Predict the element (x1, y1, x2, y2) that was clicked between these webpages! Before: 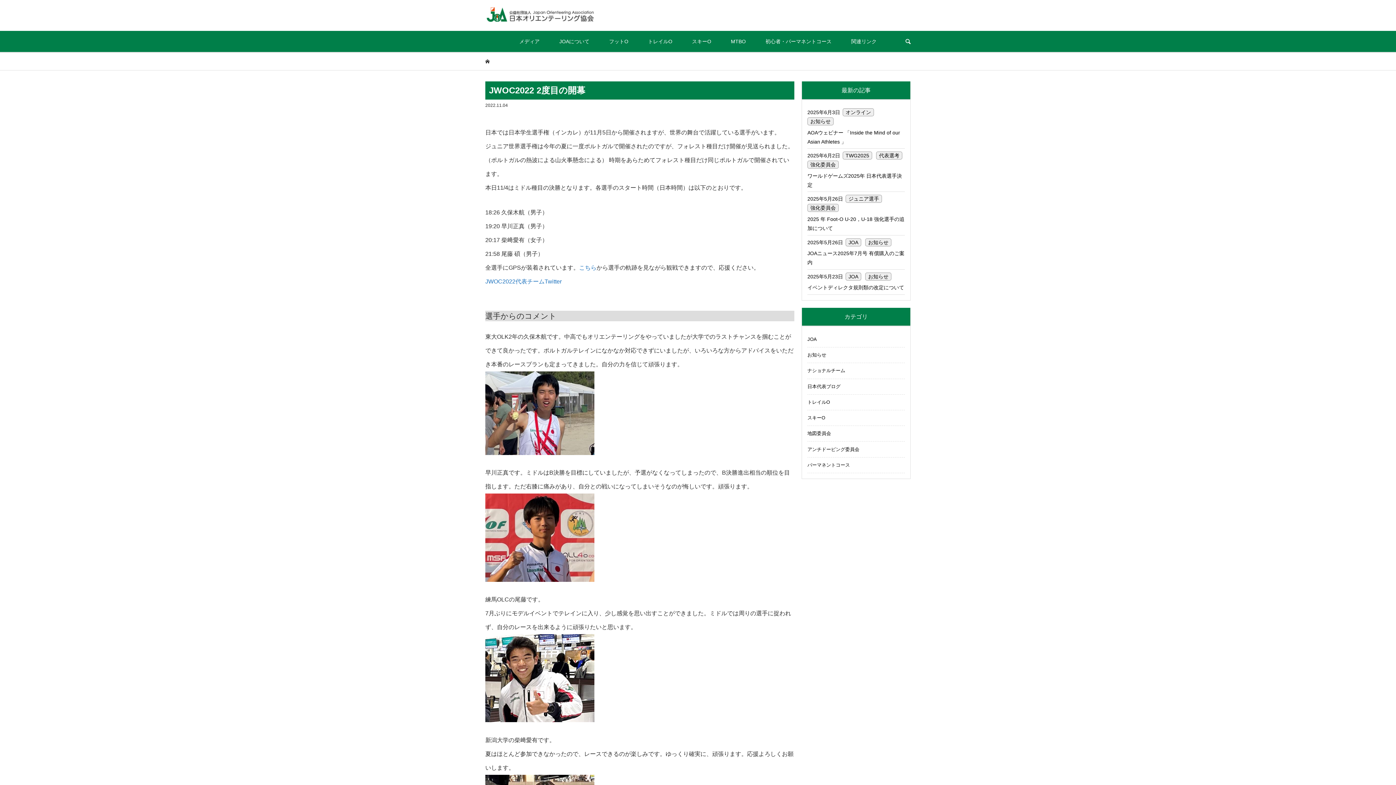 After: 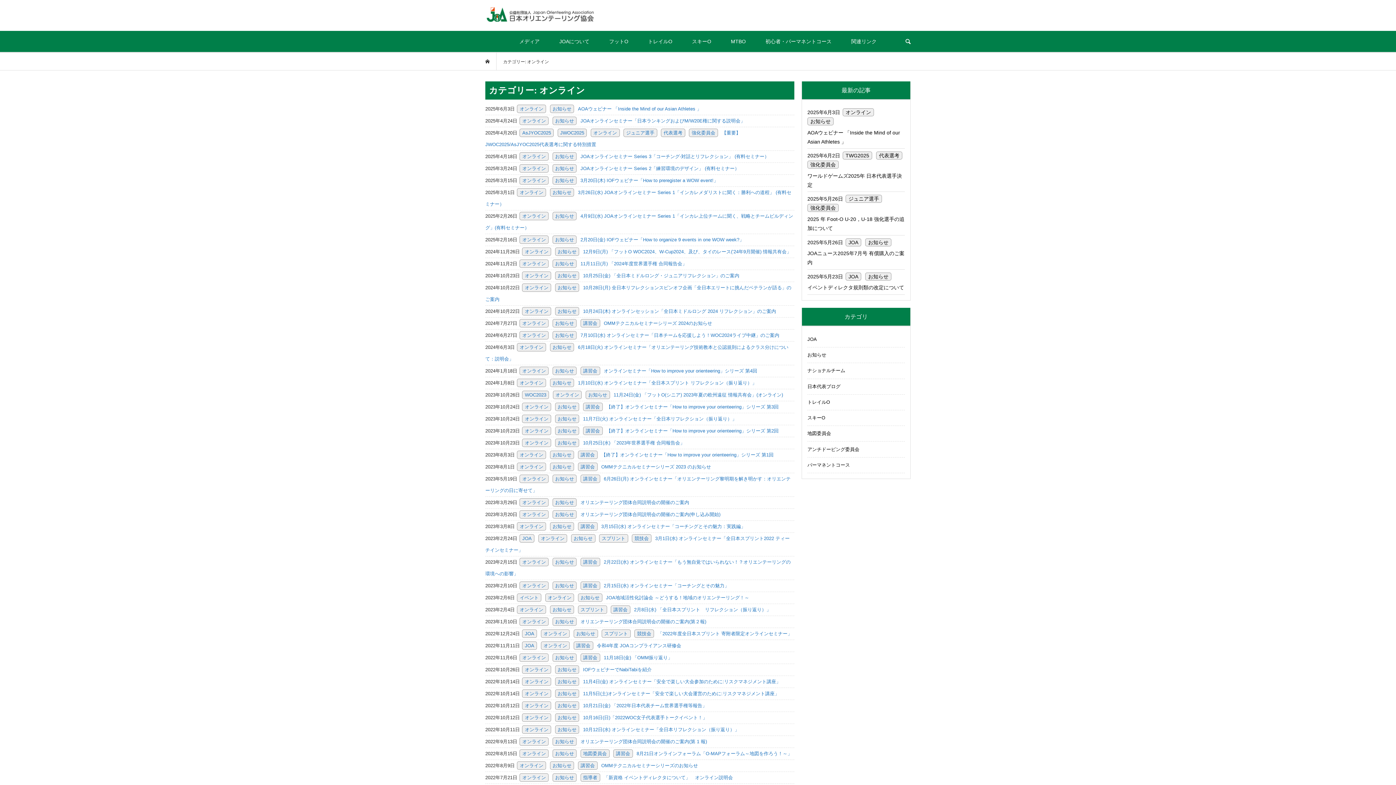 Action: bbox: (842, 108, 874, 116) label: オンライン